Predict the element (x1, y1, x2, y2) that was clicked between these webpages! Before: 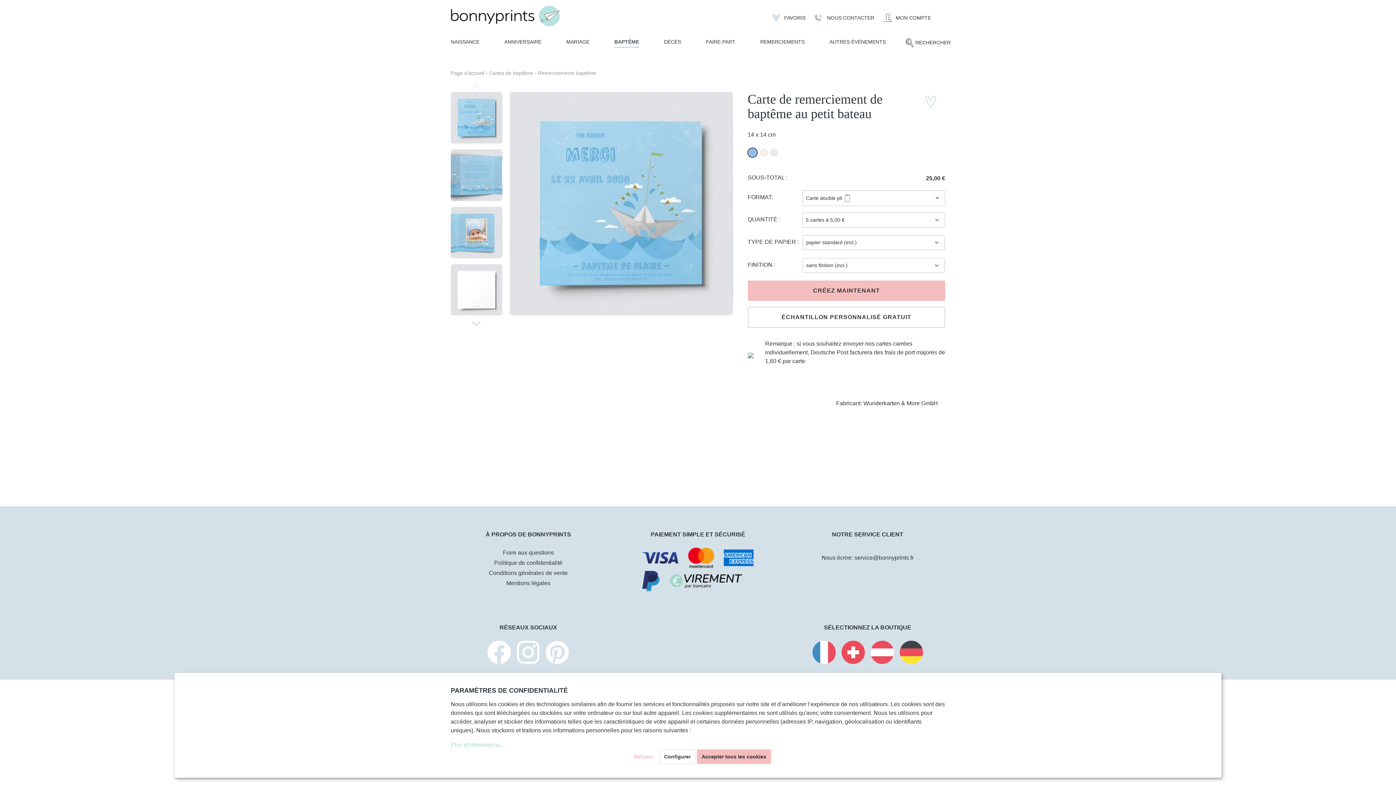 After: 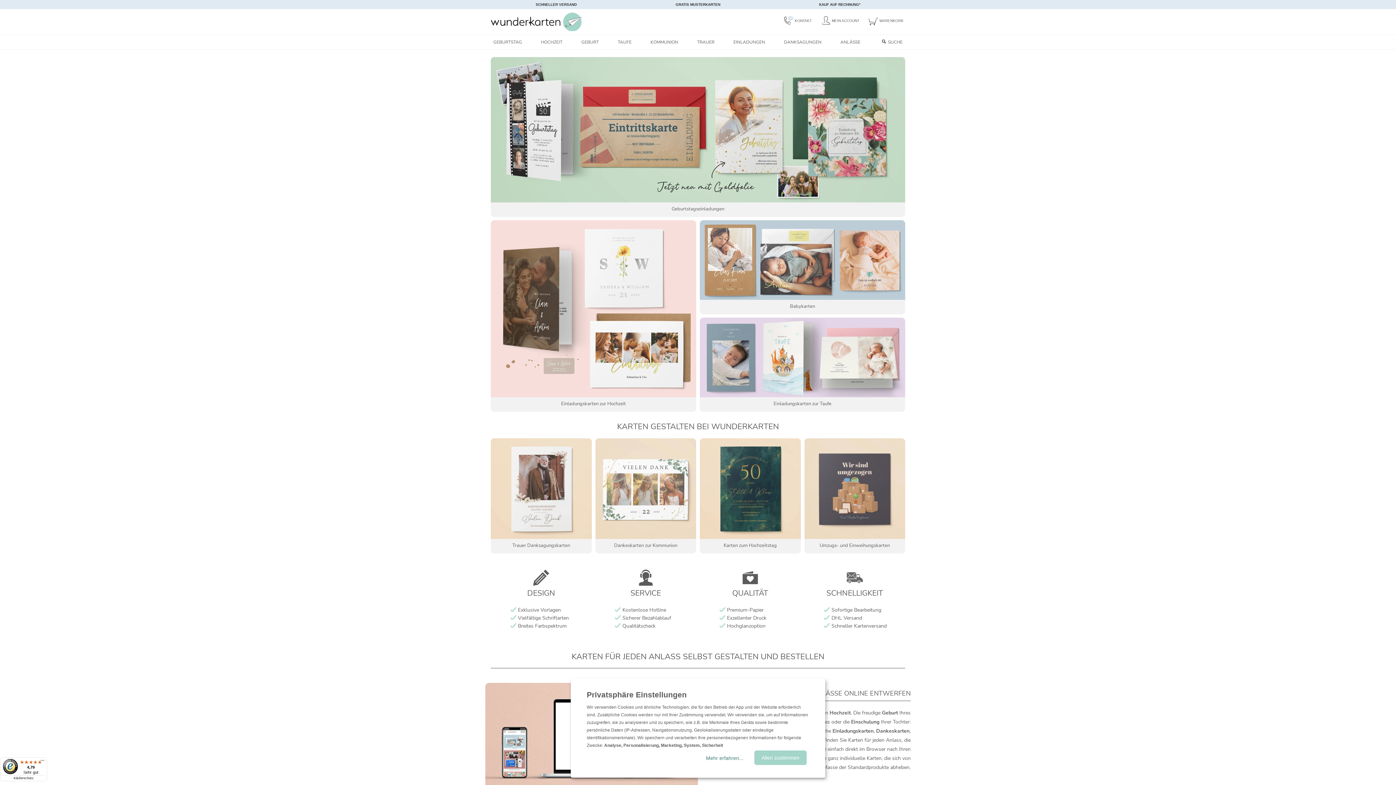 Action: label: Passer à l'autrichien bbox: (870, 641, 894, 666)